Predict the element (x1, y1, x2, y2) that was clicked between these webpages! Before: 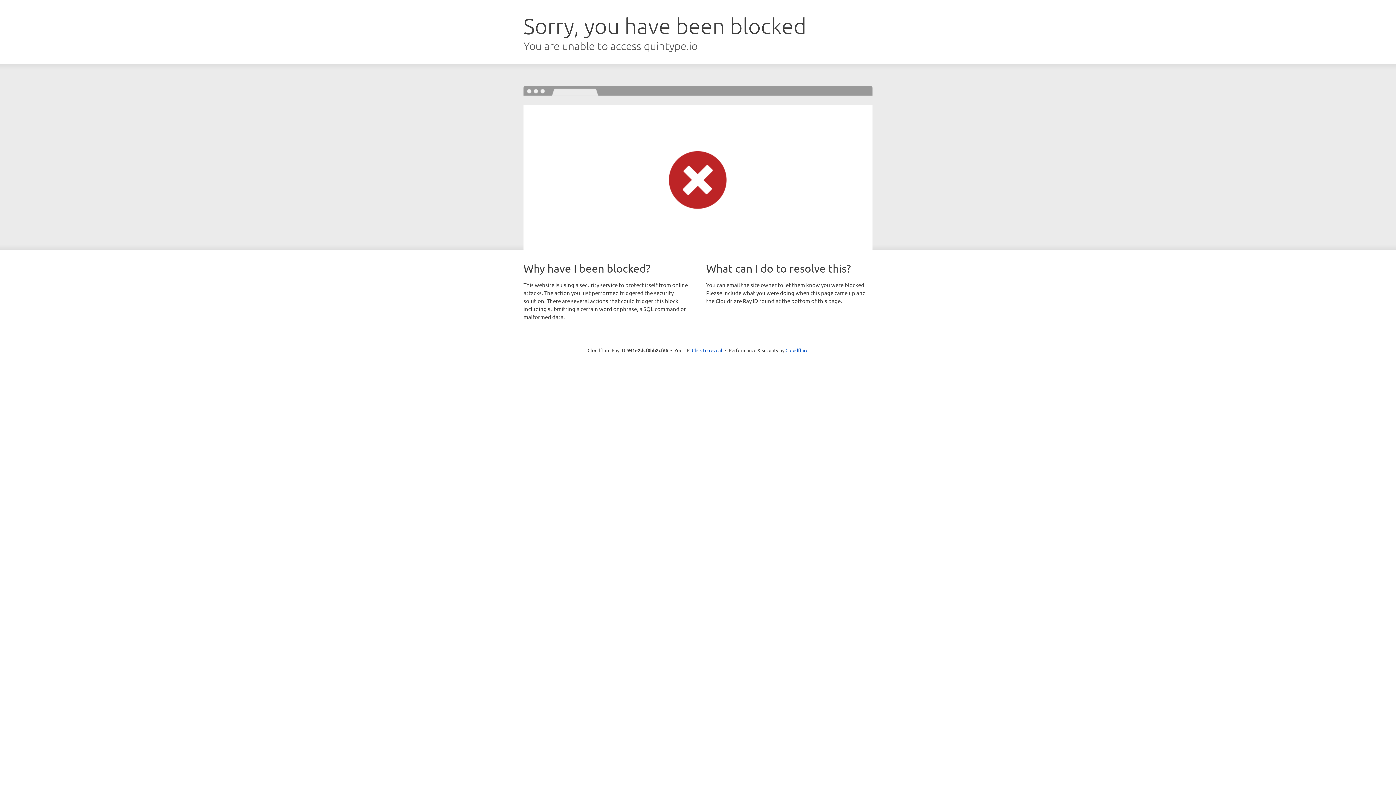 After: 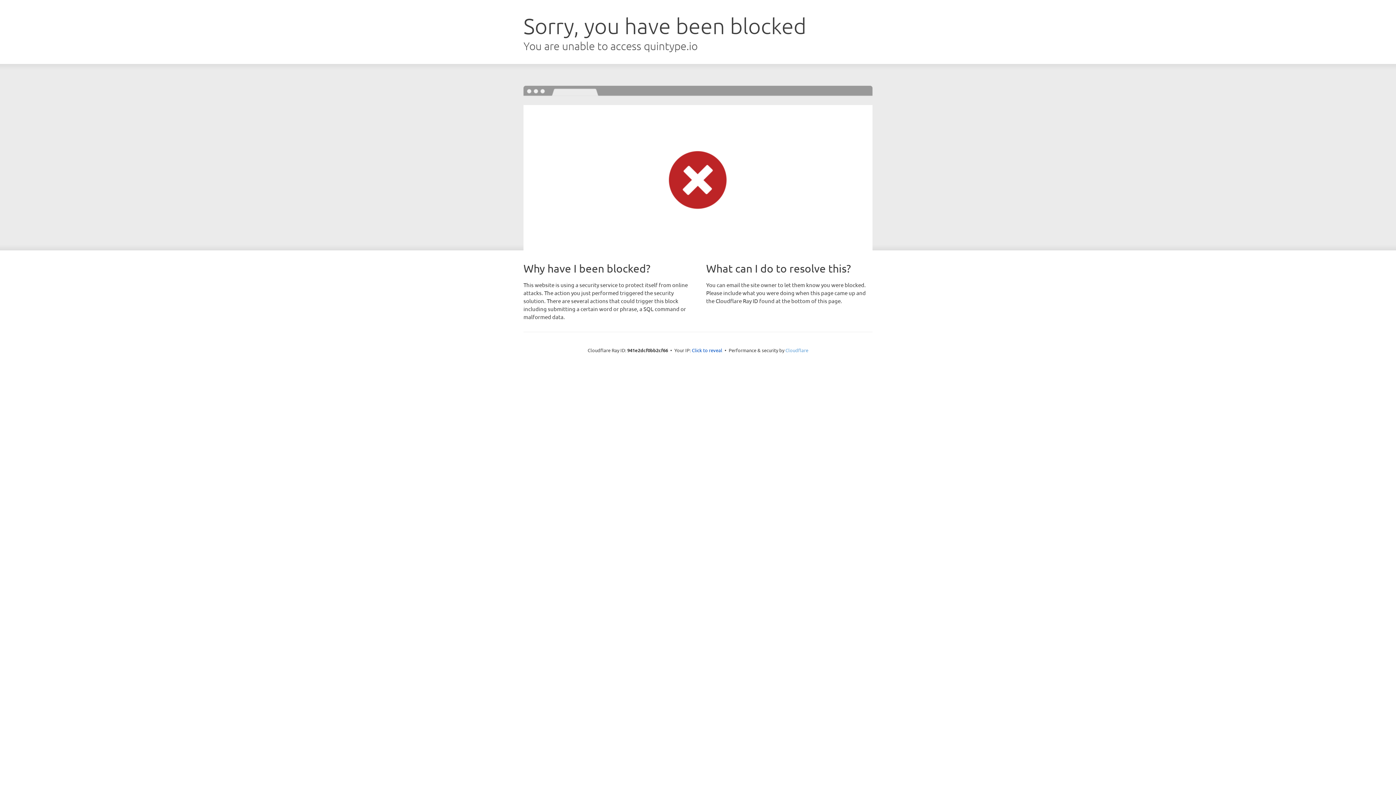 Action: label: Cloudflare bbox: (785, 347, 808, 353)